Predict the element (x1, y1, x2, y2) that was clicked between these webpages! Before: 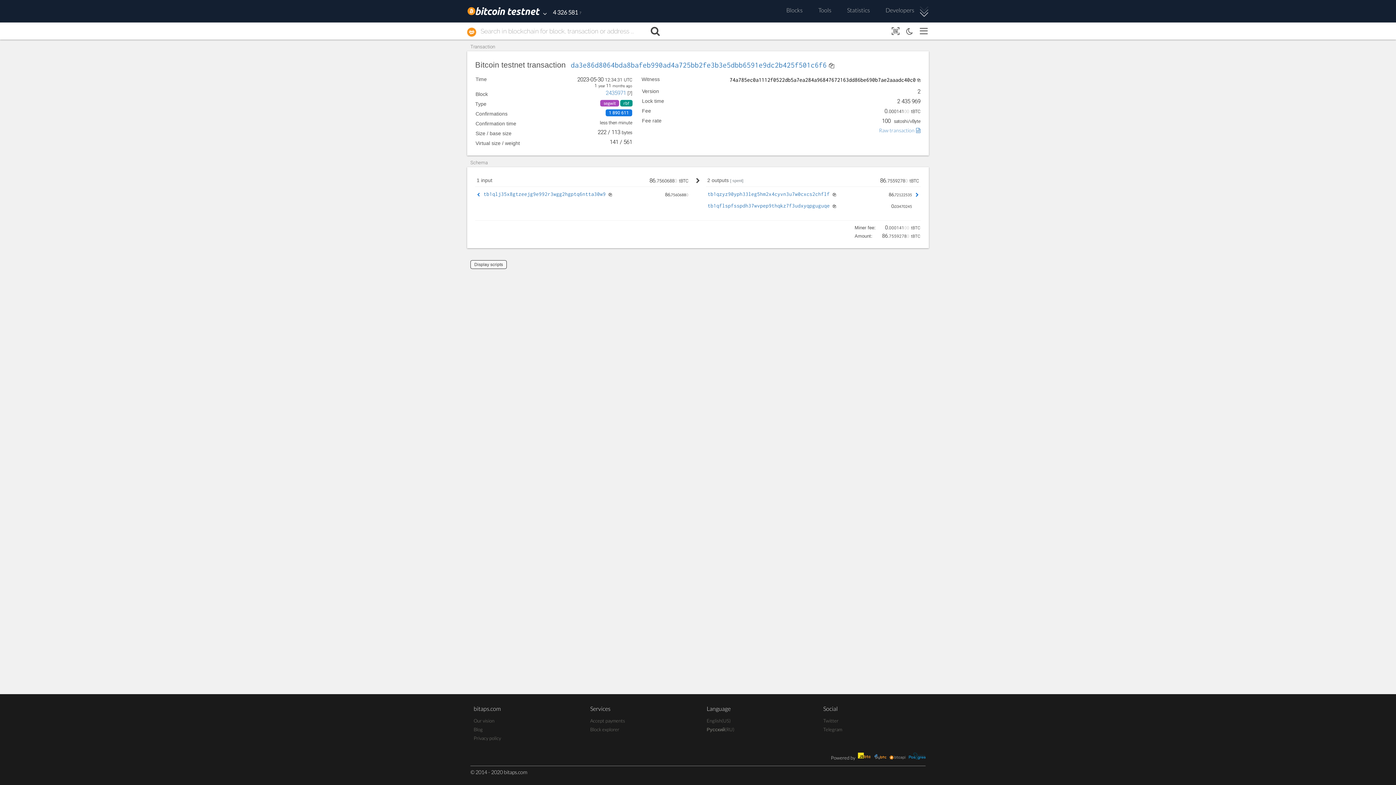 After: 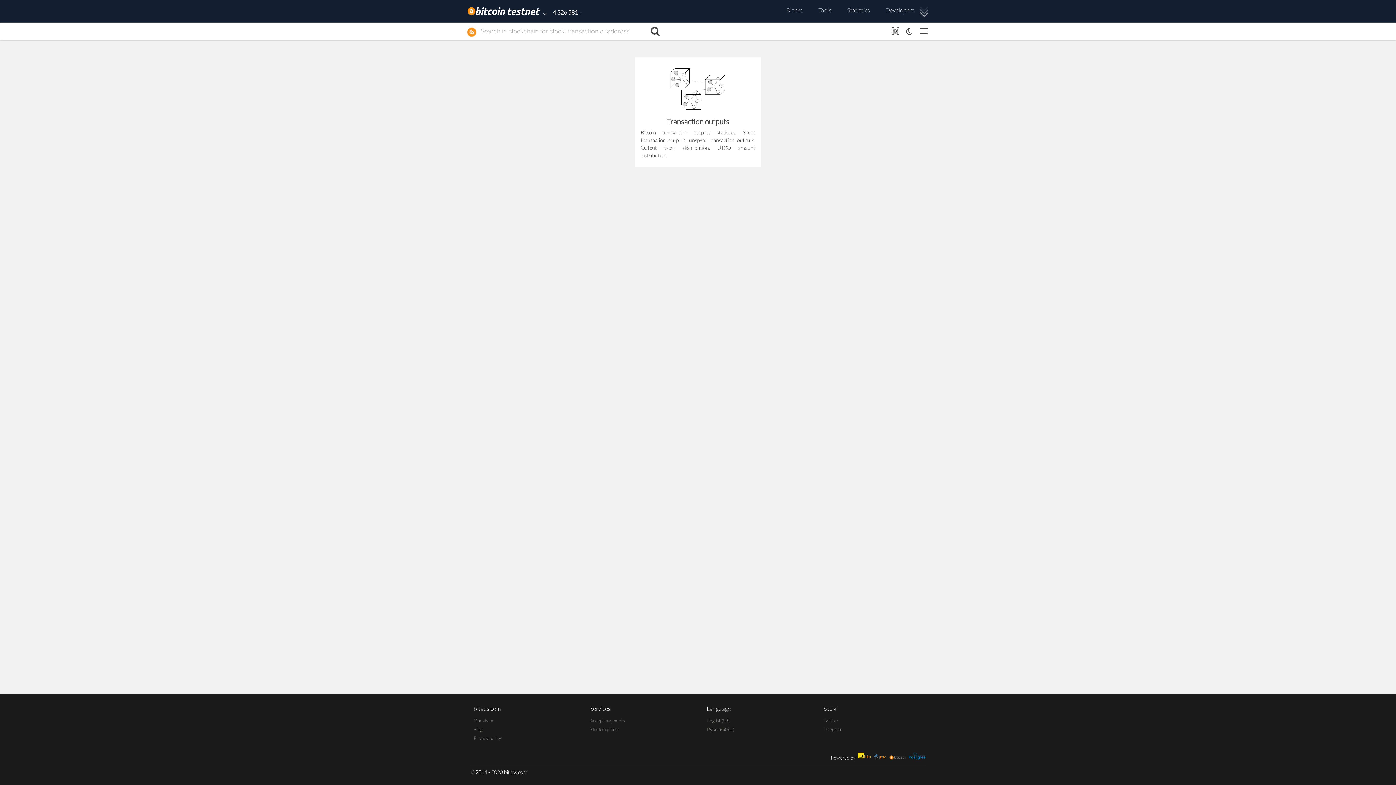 Action: label: Statistics bbox: (841, 2, 876, 17)